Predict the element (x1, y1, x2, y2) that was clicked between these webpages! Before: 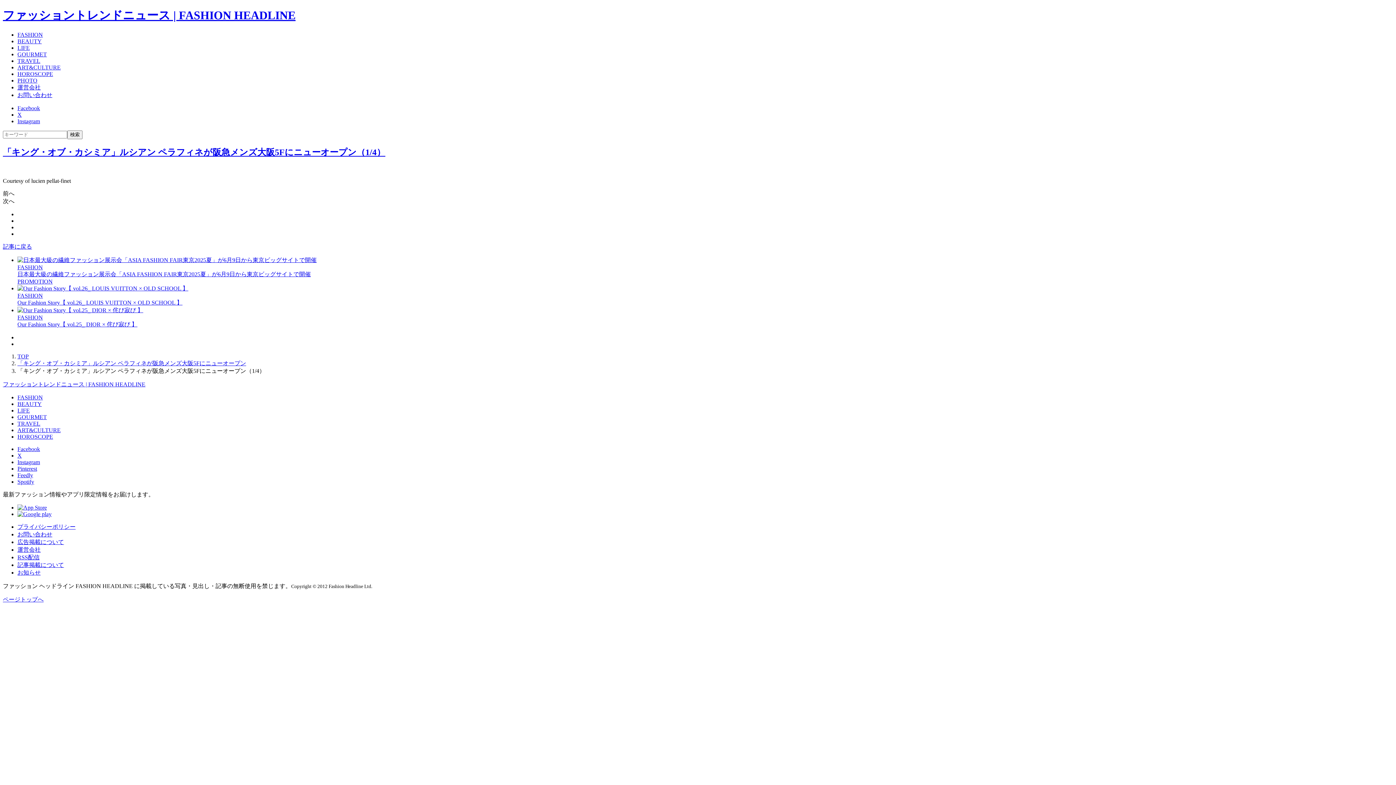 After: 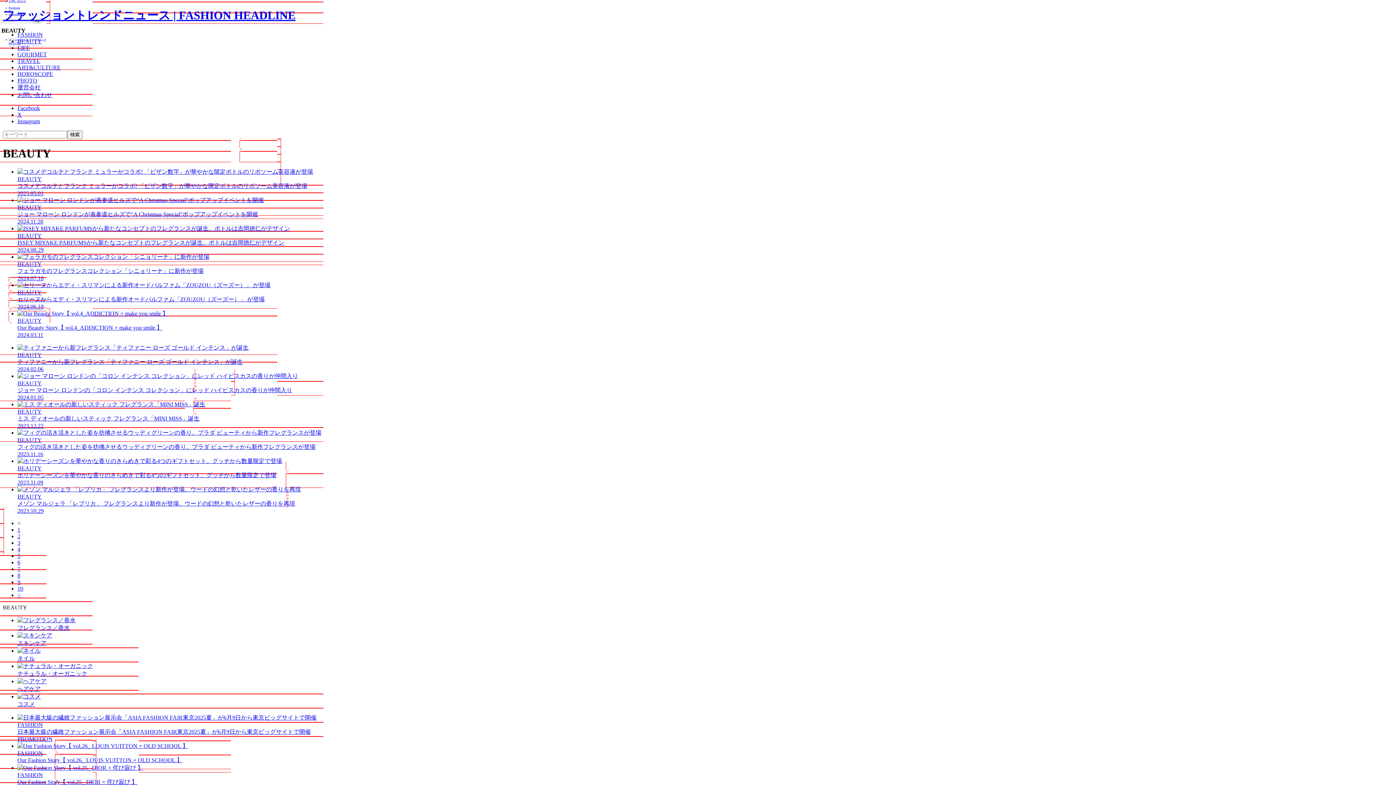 Action: label: BEAUTY bbox: (17, 400, 41, 407)